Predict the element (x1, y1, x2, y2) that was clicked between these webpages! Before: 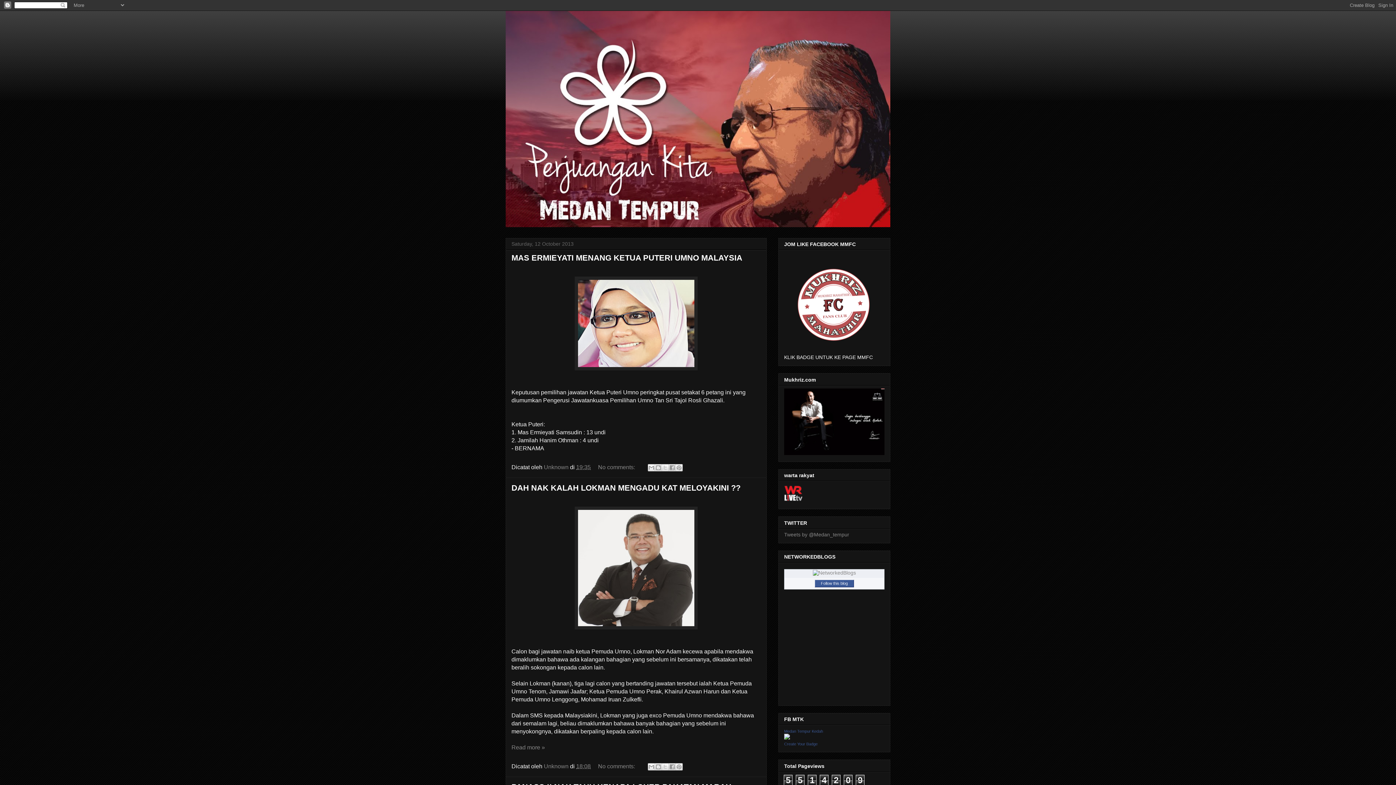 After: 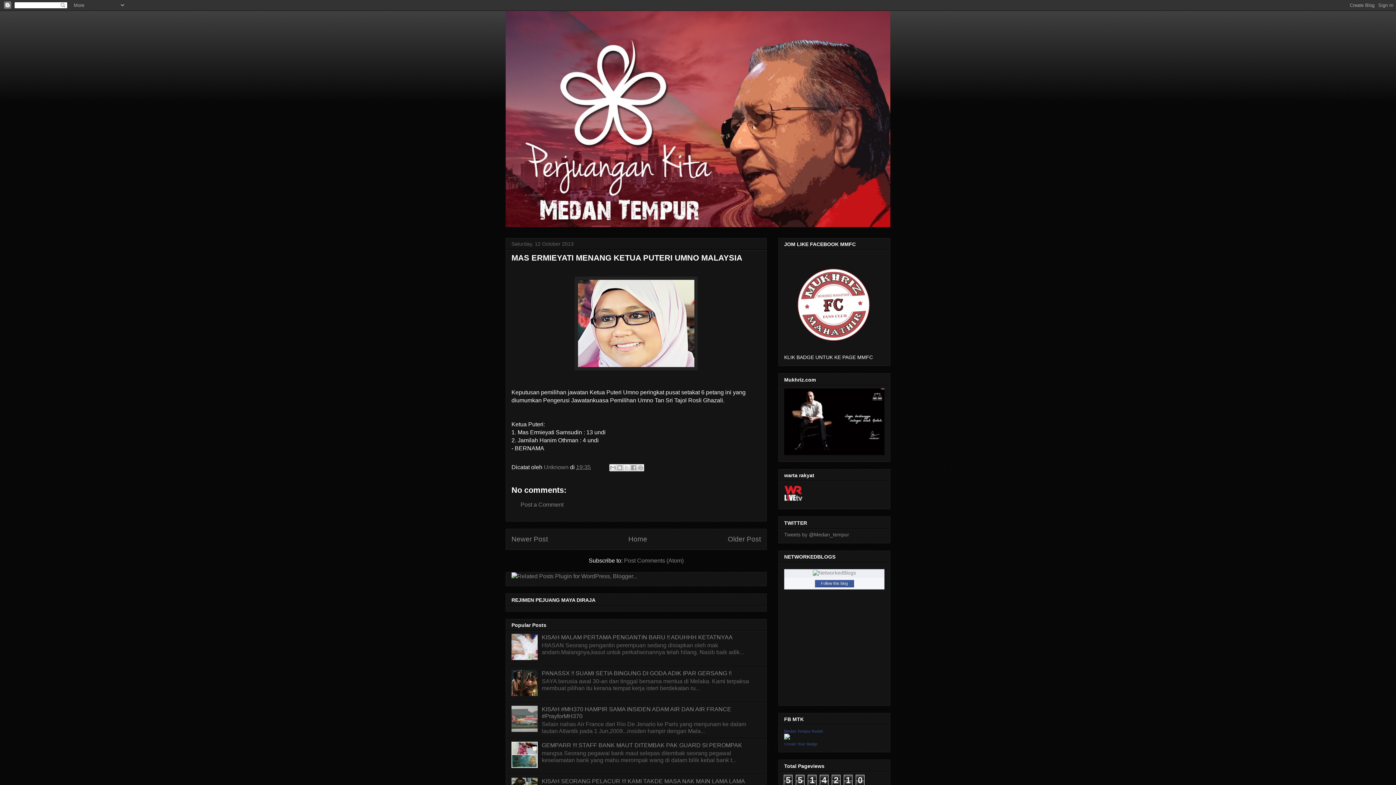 Action: label: MAS ERMIEYATI MENANG KETUA PUTERI UMNO MALAYSIA bbox: (511, 253, 742, 262)